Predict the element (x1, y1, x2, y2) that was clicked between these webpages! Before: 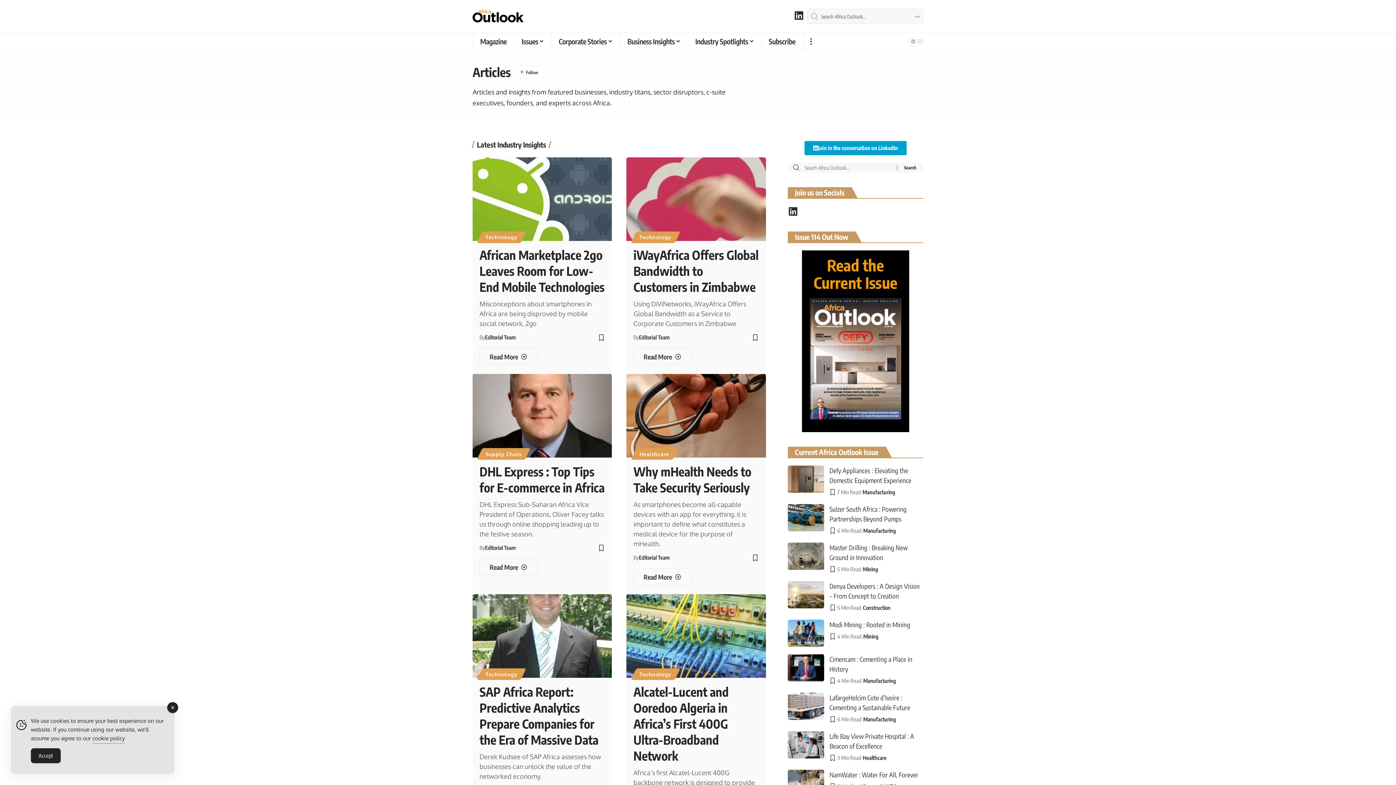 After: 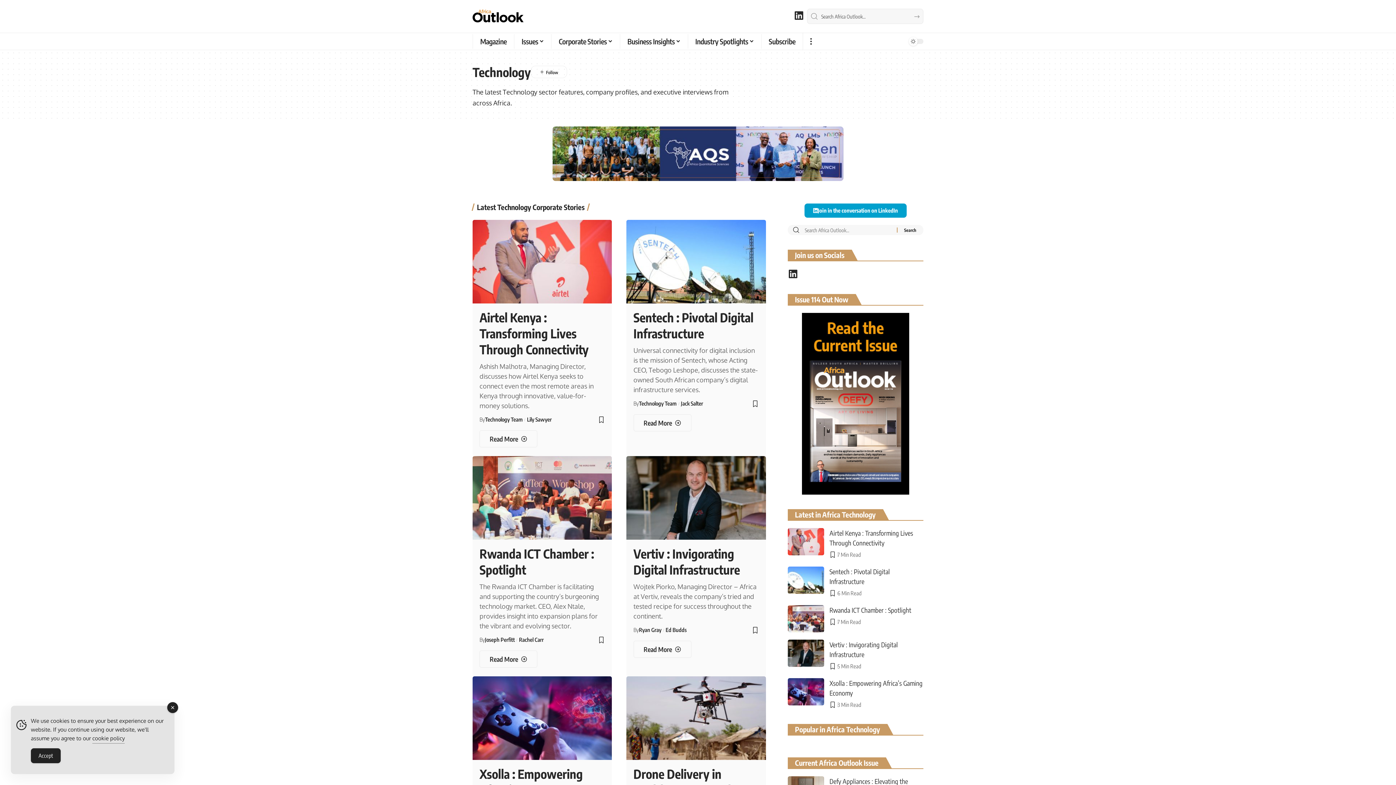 Action: bbox: (479, 231, 523, 243) label: Technology